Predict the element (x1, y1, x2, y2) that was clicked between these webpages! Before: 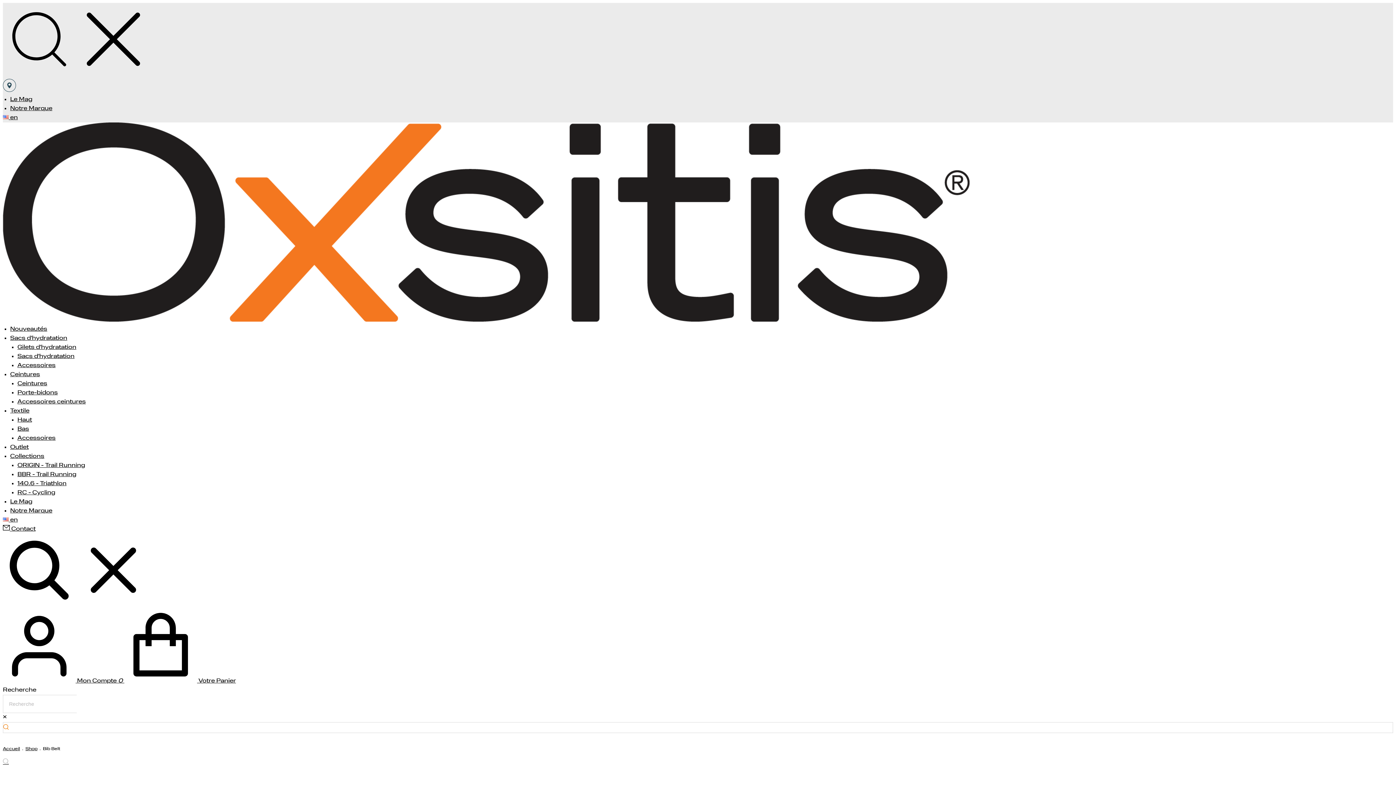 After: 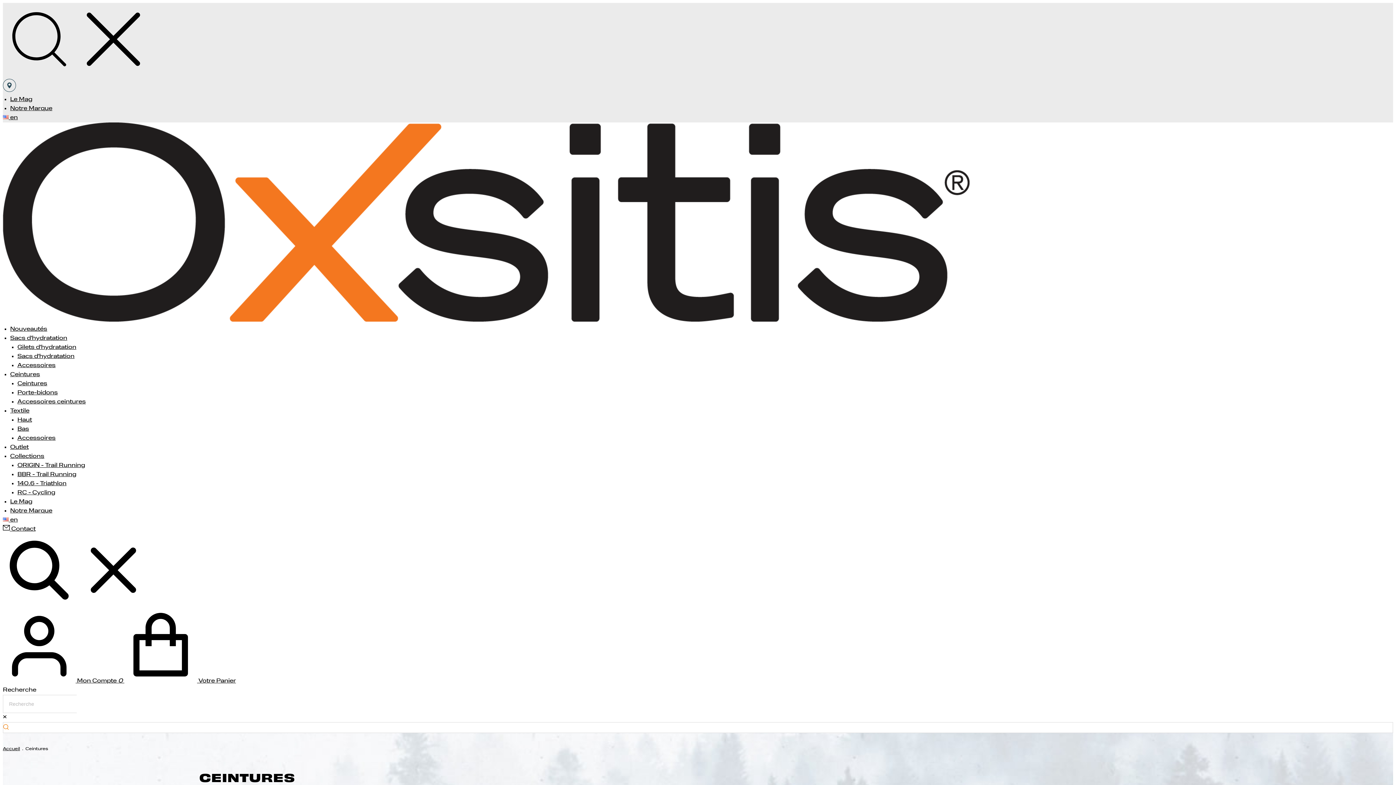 Action: label: Ceintures bbox: (10, 372, 40, 377)